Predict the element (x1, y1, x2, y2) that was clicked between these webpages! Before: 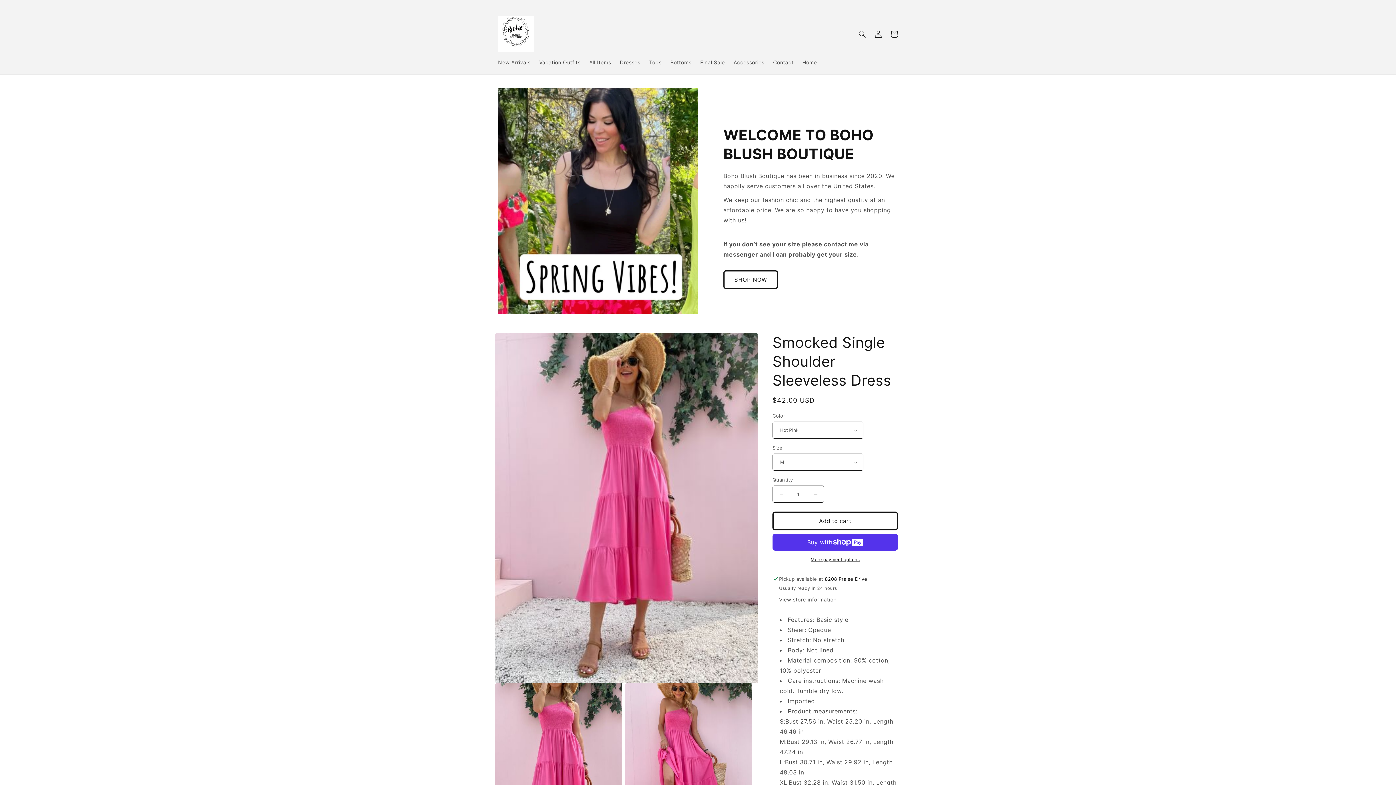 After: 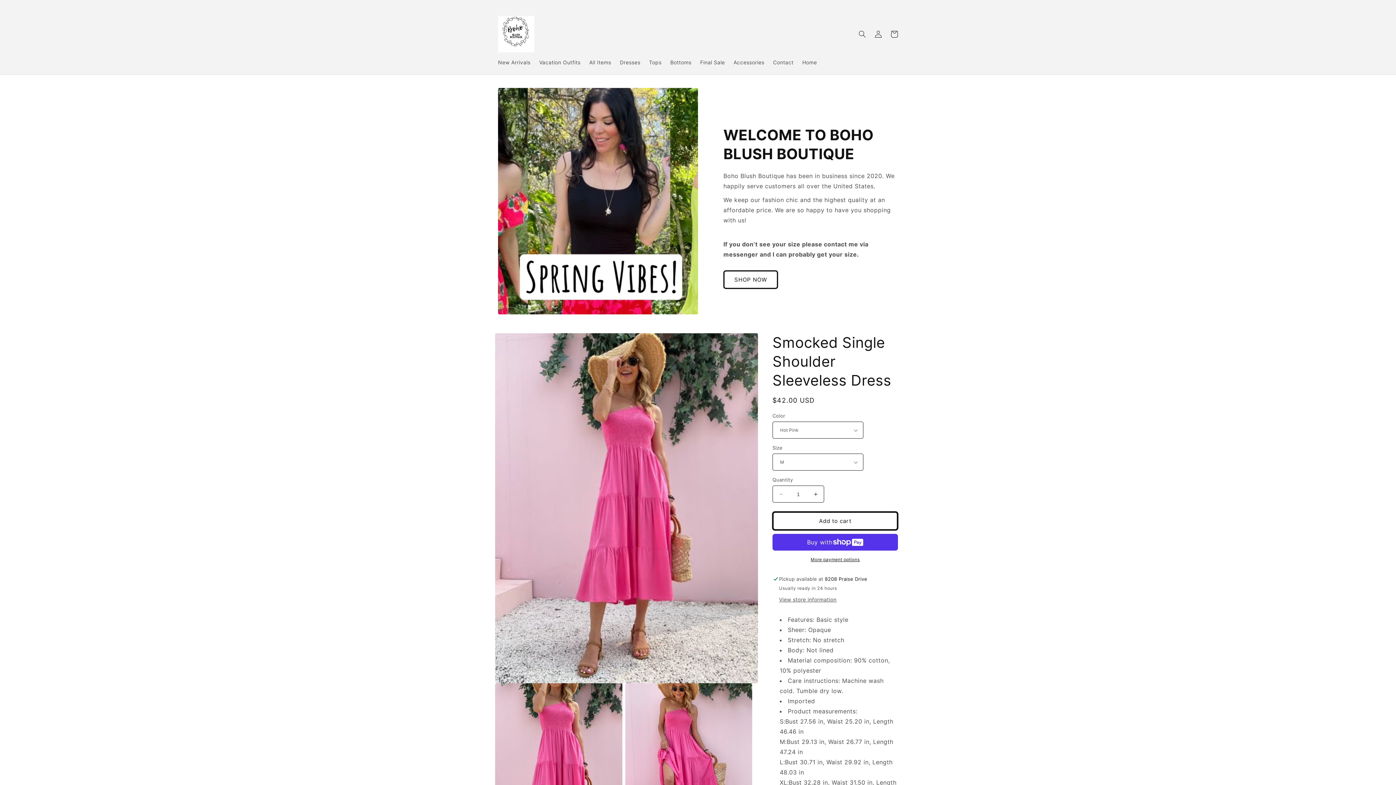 Action: label: Add to cart bbox: (772, 512, 898, 530)